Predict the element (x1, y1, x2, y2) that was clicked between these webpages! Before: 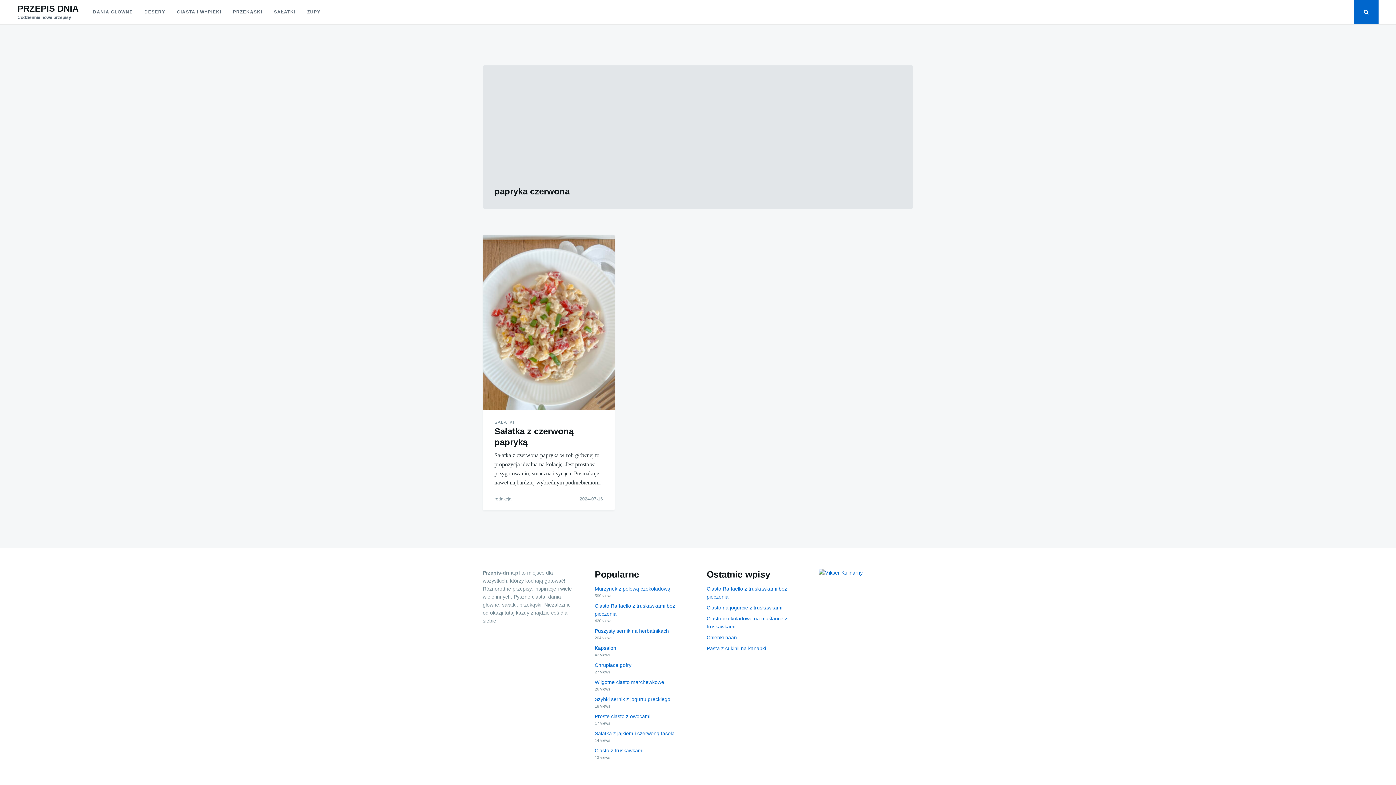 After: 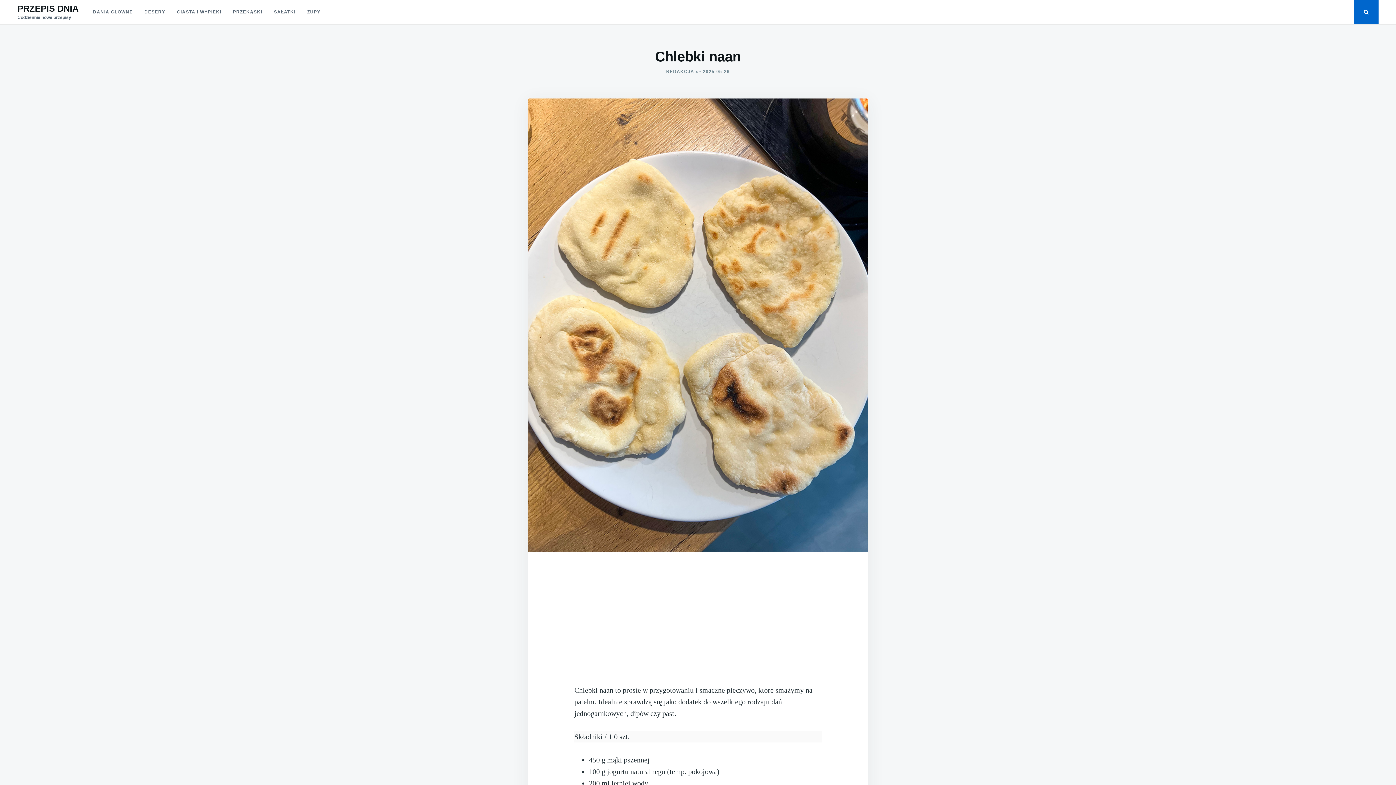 Action: bbox: (706, 634, 737, 640) label: Chlebki naan